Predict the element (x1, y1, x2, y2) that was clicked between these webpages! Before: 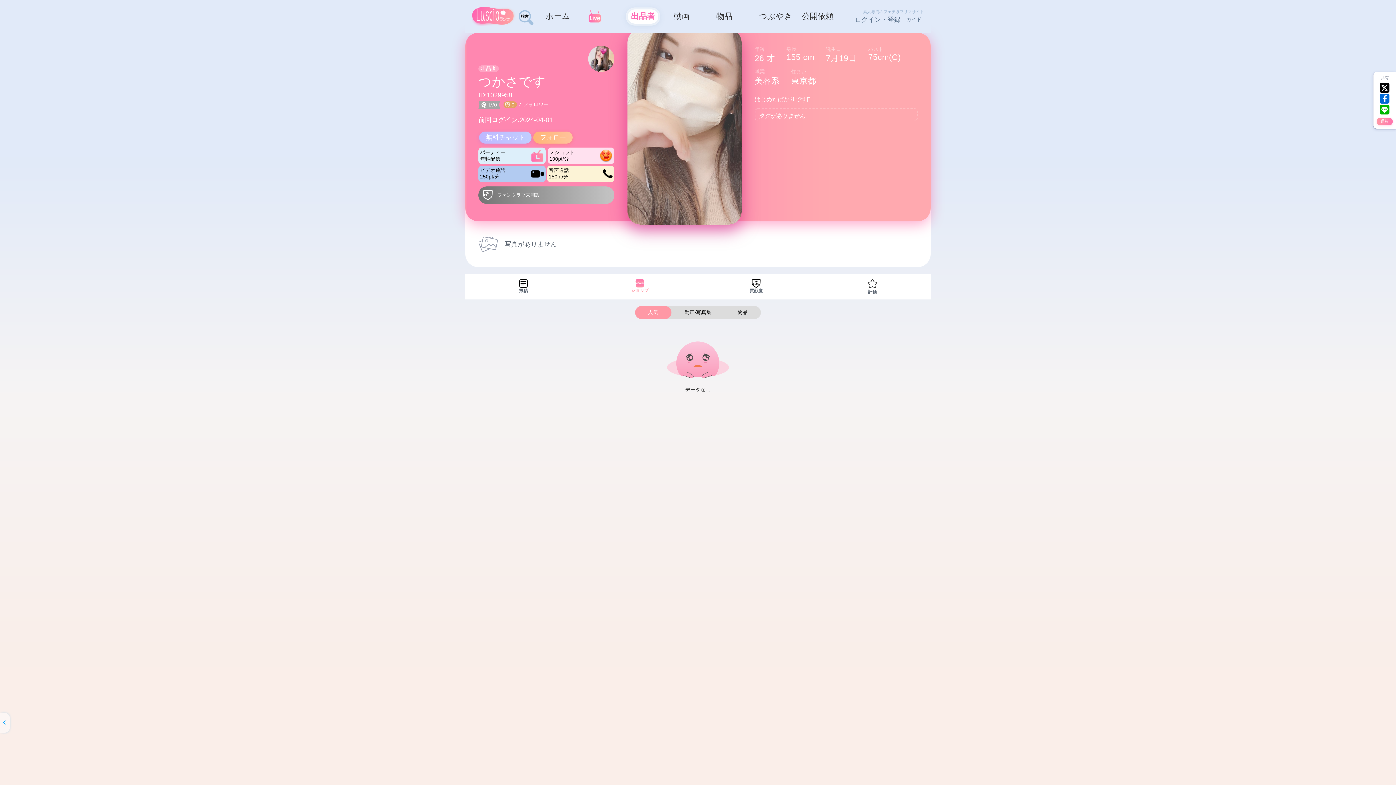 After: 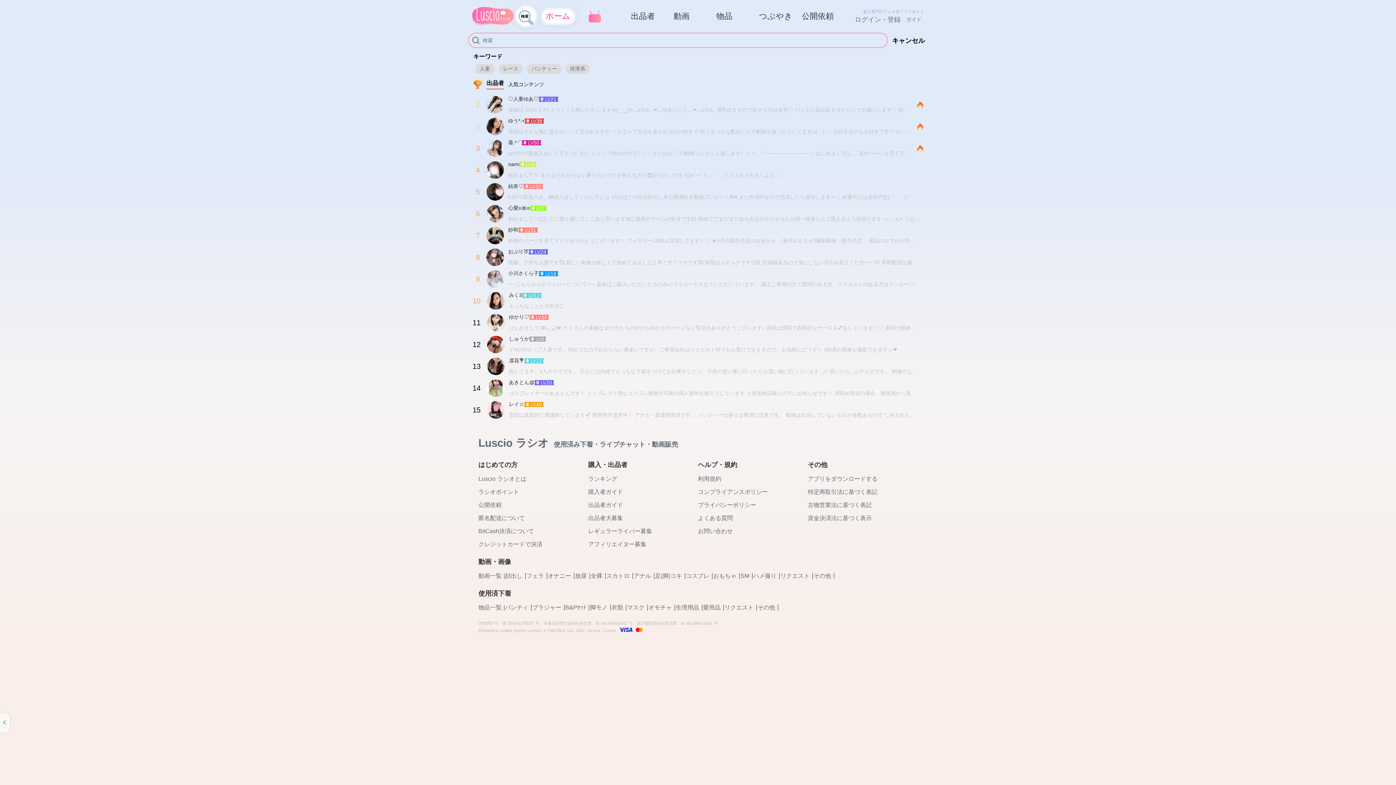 Action: bbox: (516, 6, 535, 26)